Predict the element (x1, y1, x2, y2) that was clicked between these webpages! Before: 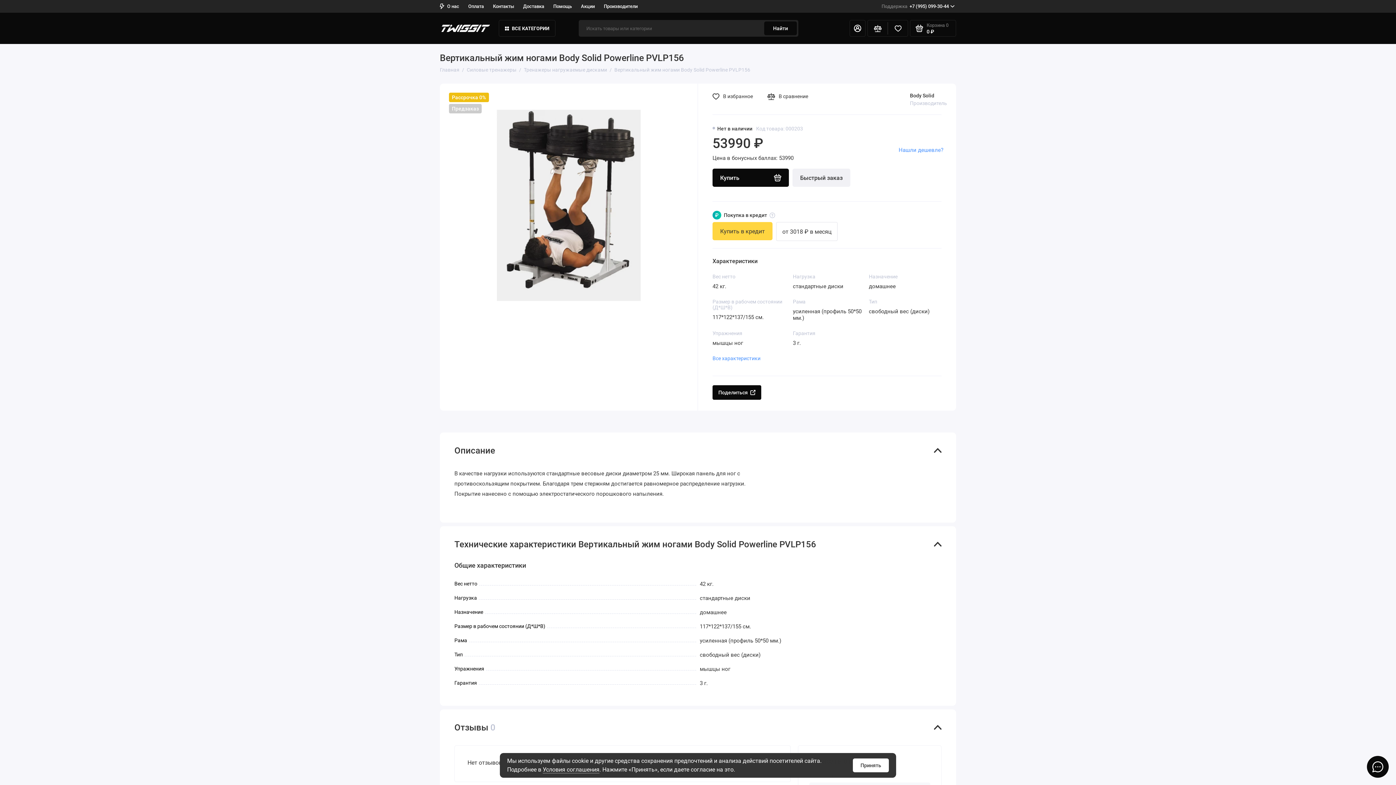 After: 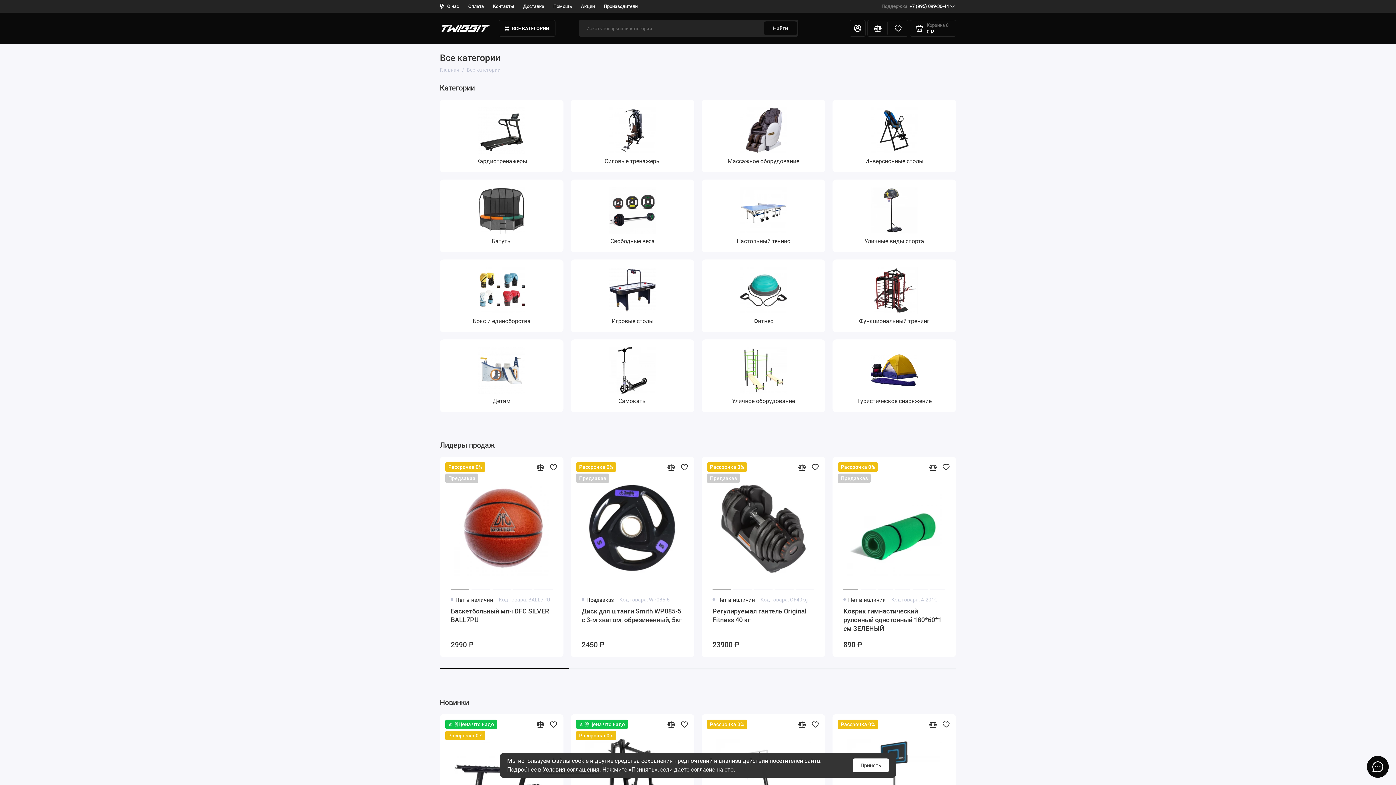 Action: bbox: (498, 20, 555, 36) label: ВСЕ КАТЕГОРИИ